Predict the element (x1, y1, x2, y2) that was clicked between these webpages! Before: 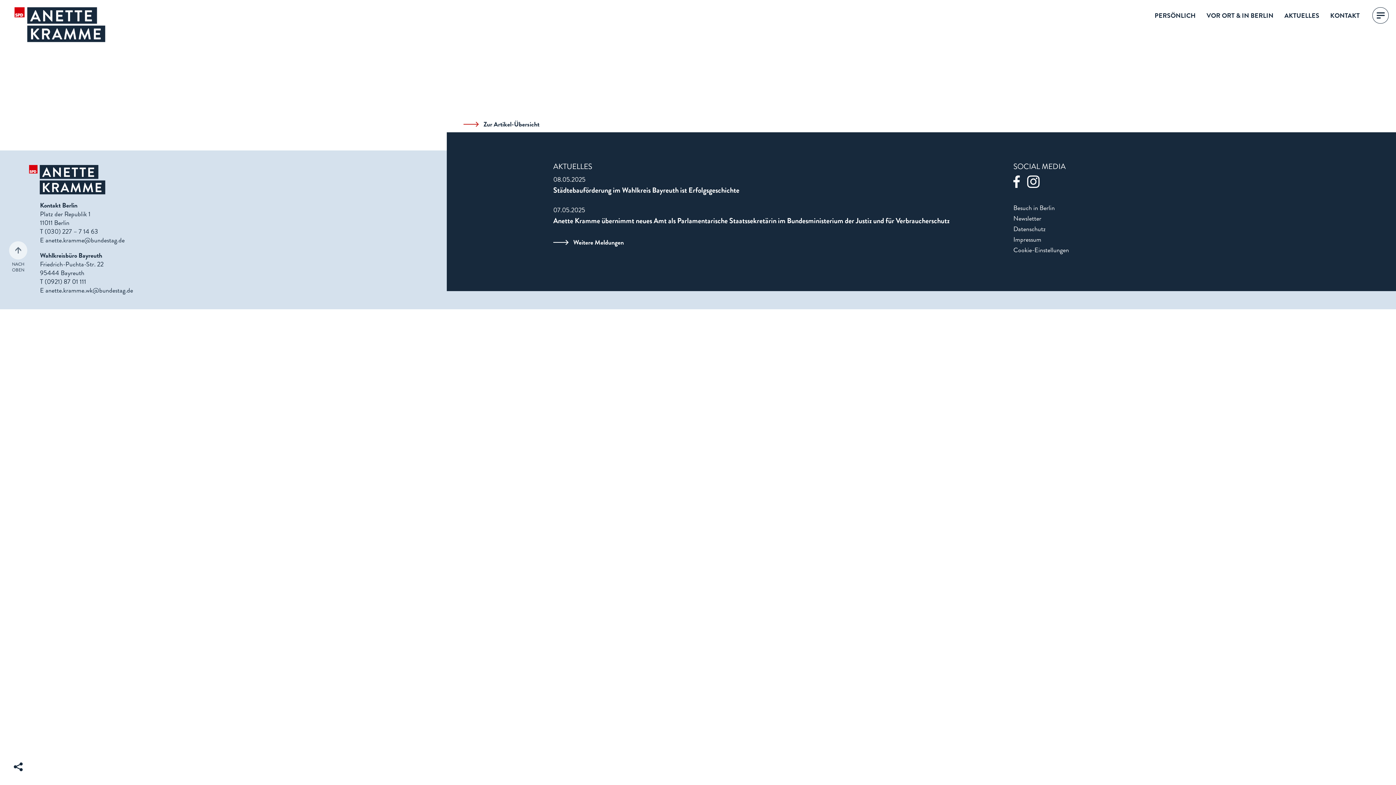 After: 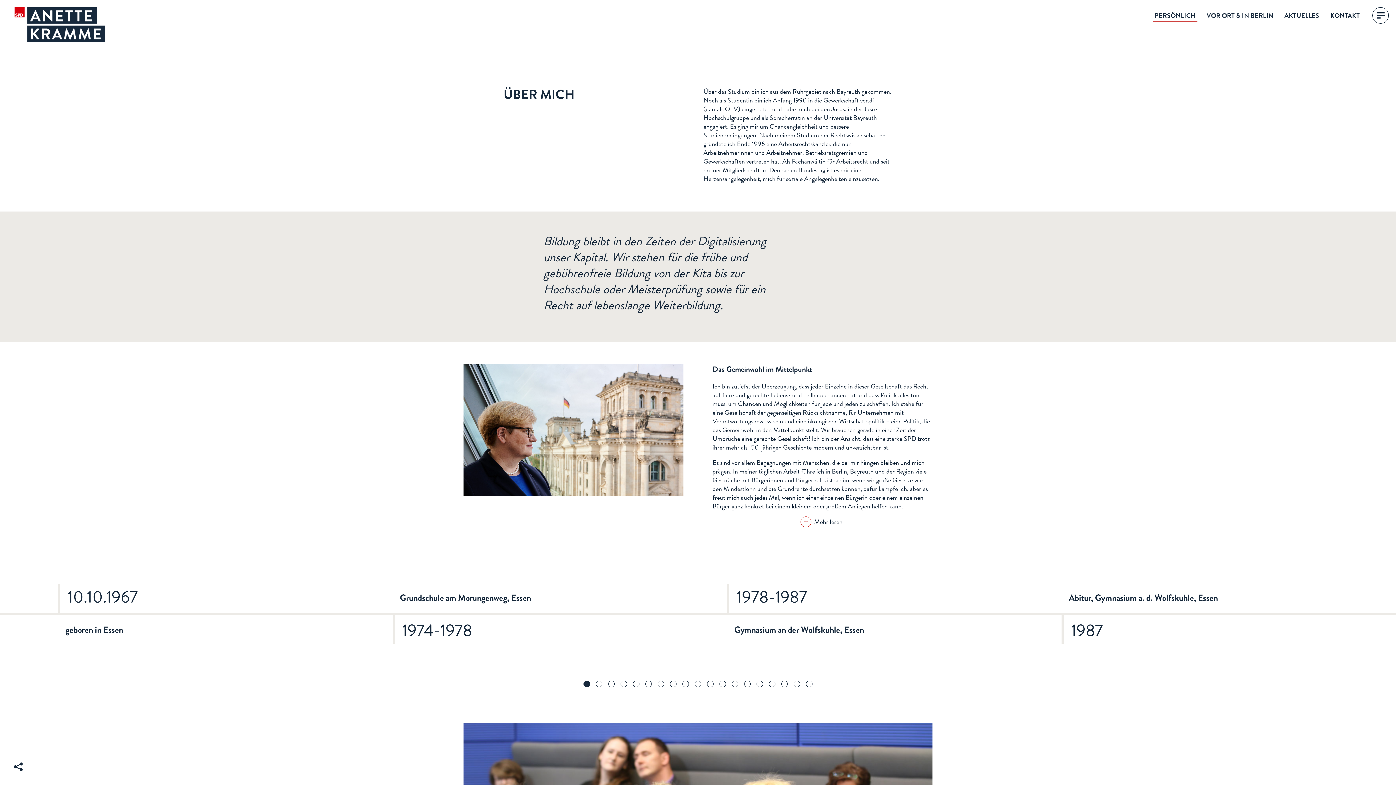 Action: label: PERSÖNLICH bbox: (1153, 8, 1197, 22)